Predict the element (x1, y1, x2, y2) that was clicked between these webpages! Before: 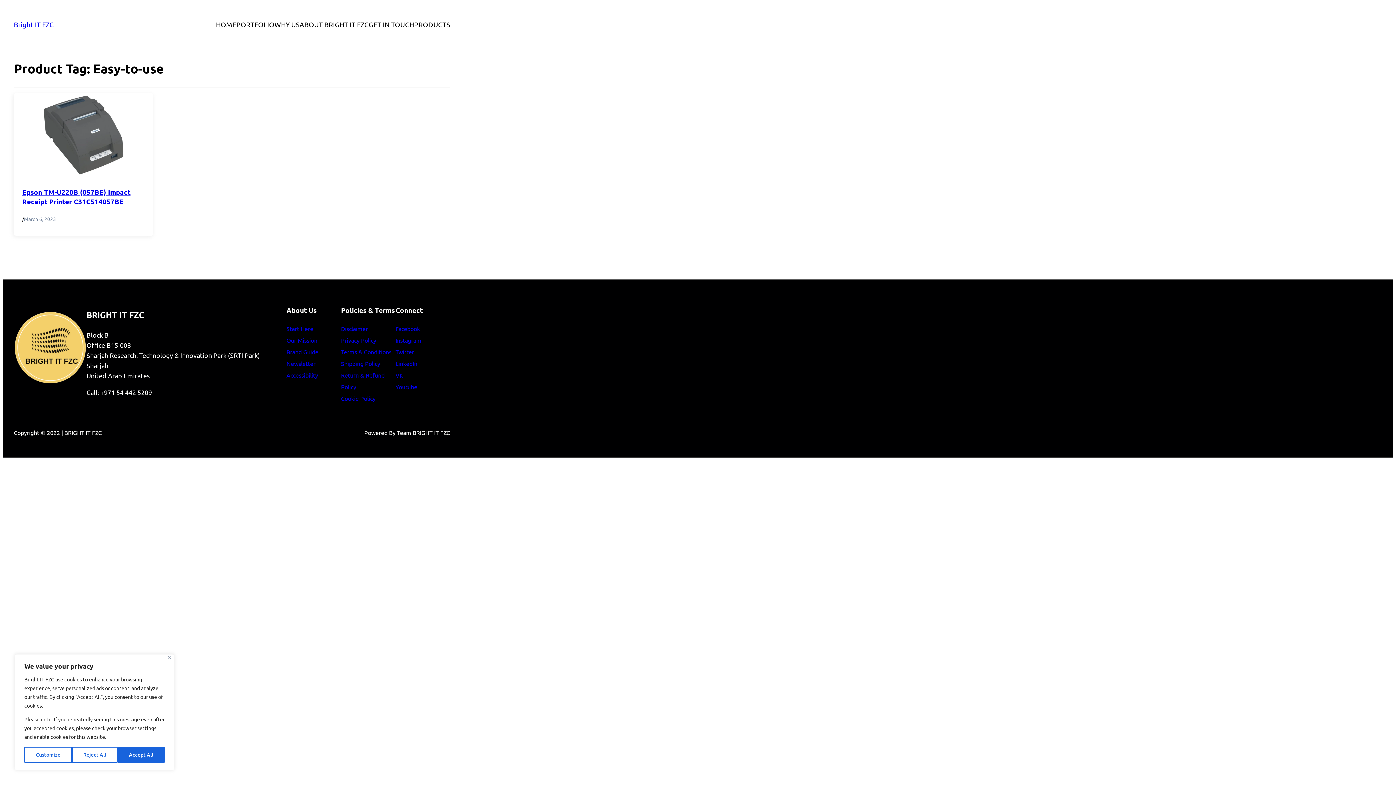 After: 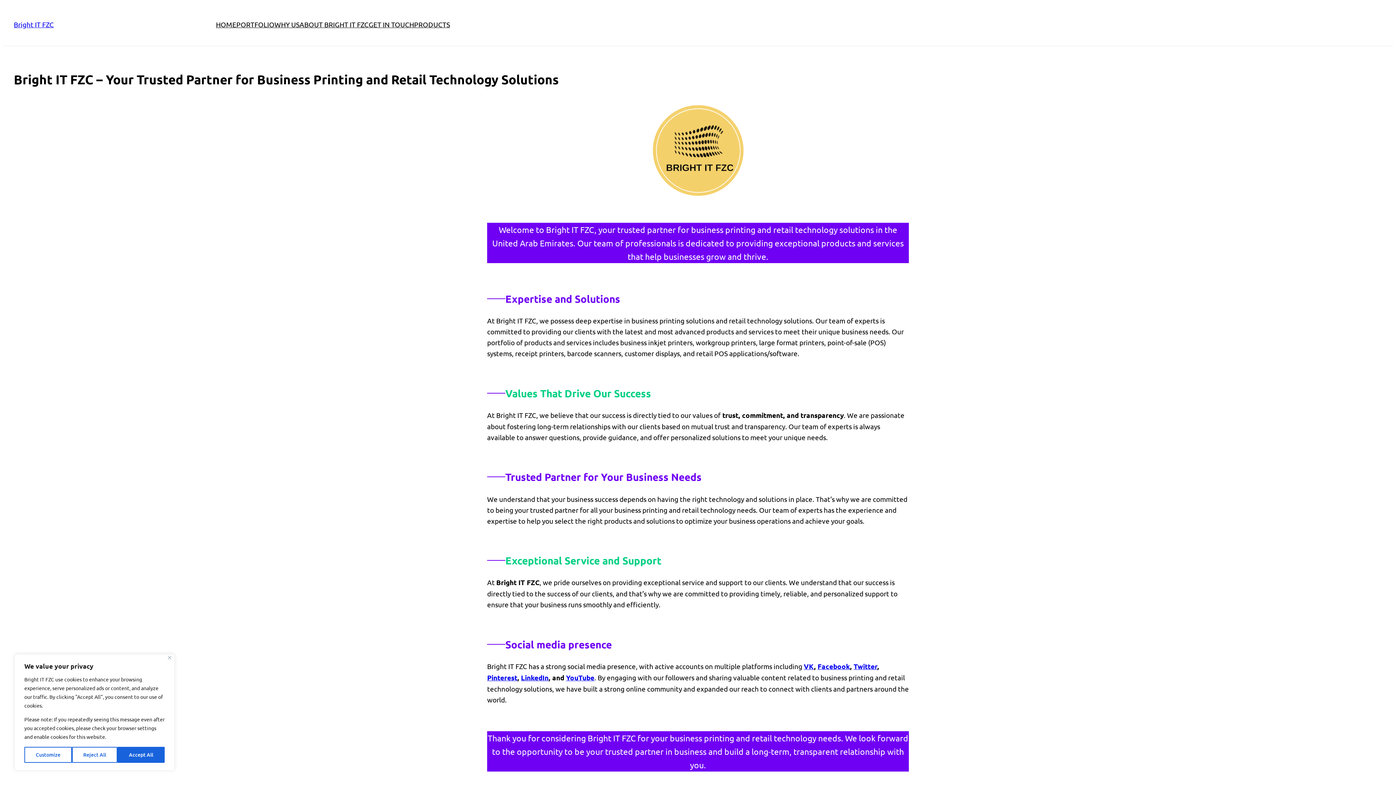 Action: label: ABOUT BRIGHT IT FZC bbox: (299, 15, 368, 33)